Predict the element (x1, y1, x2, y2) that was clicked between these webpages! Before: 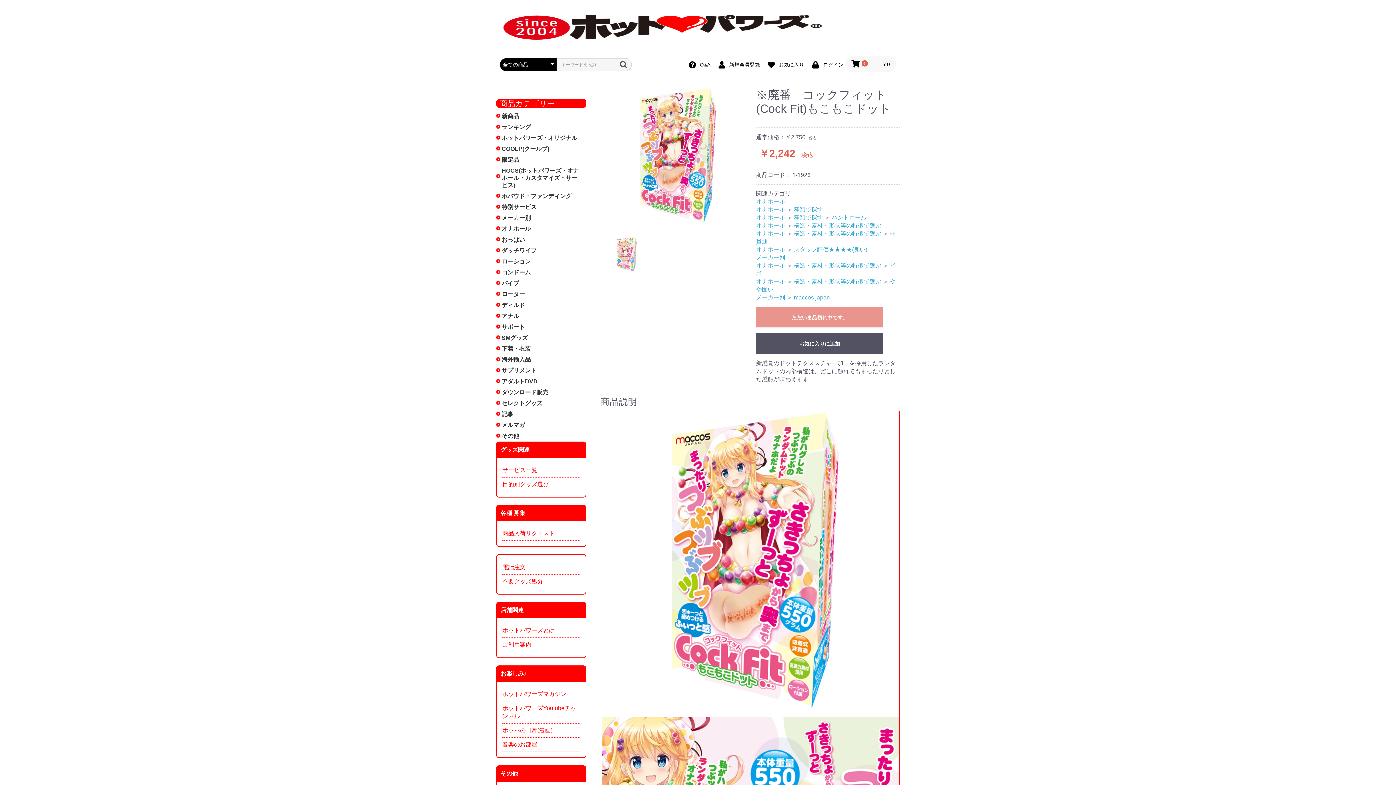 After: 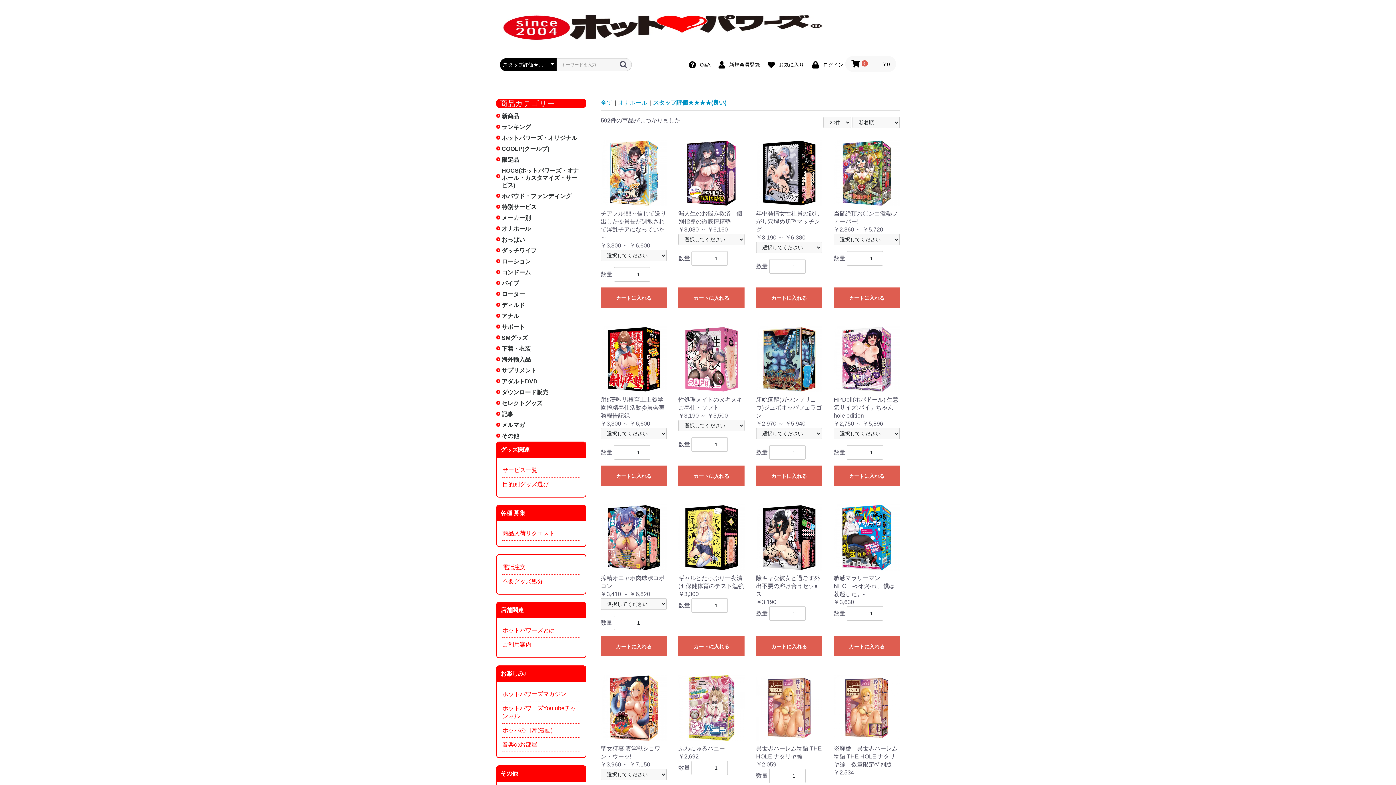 Action: label: スタッフ評価★★★★(良い) bbox: (794, 246, 867, 252)